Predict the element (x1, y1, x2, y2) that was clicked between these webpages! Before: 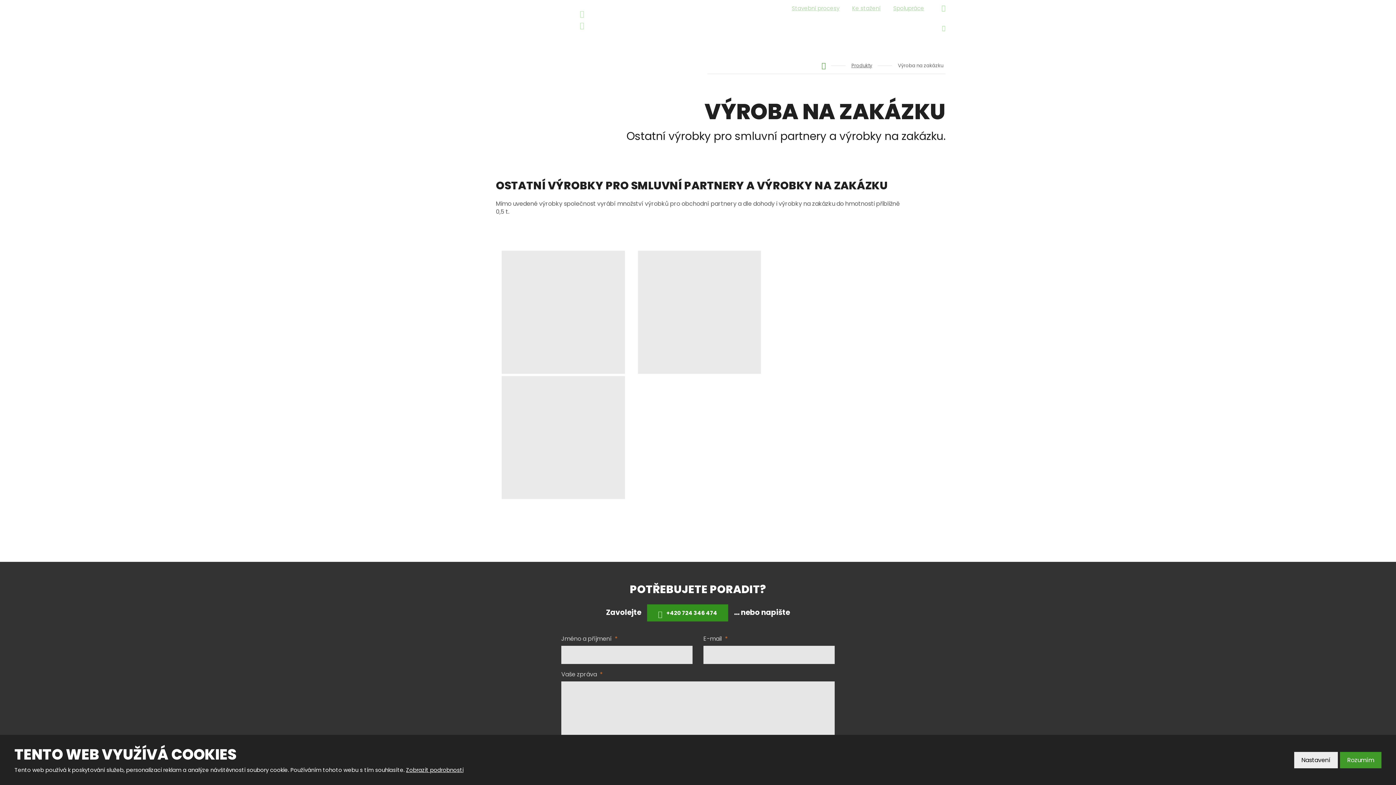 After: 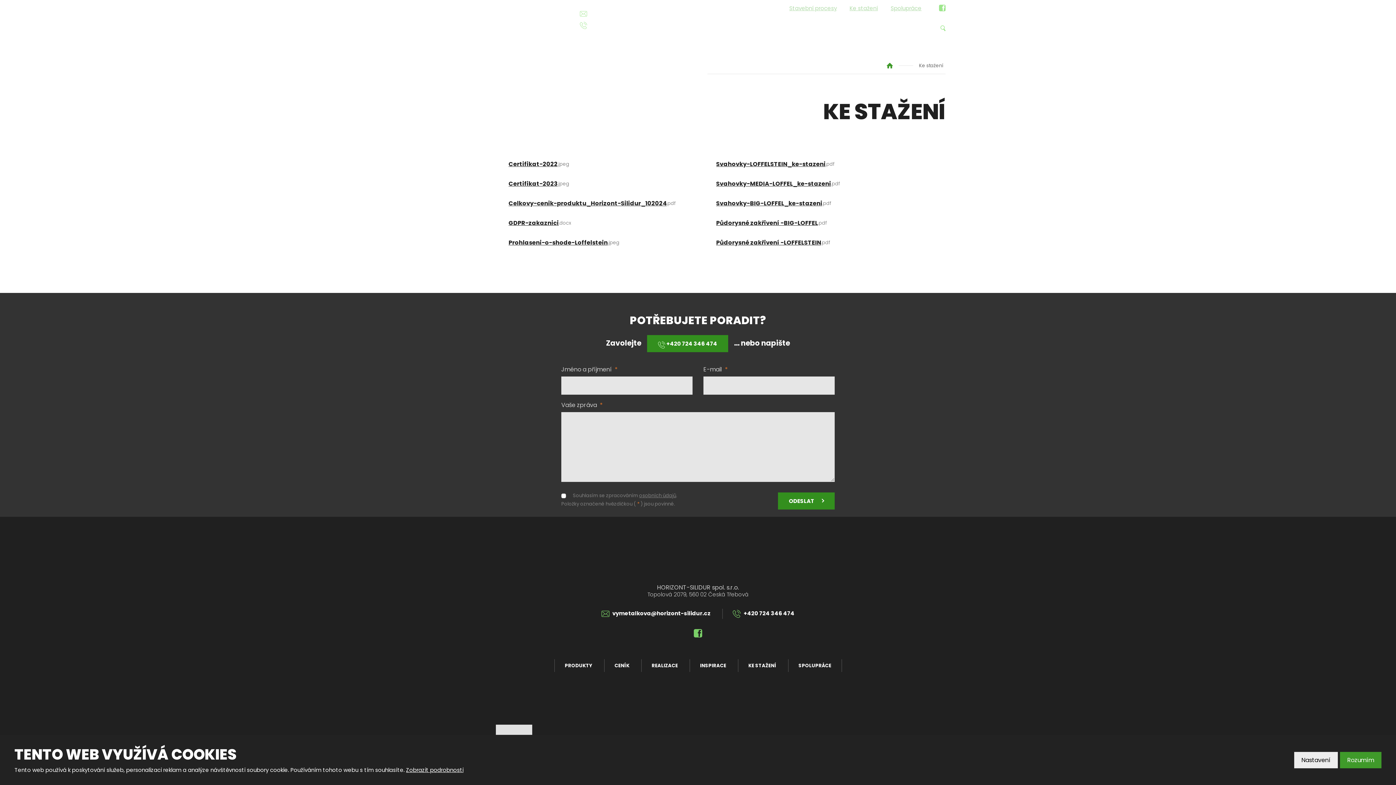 Action: label: Ke stažení bbox: (852, 4, 880, 12)